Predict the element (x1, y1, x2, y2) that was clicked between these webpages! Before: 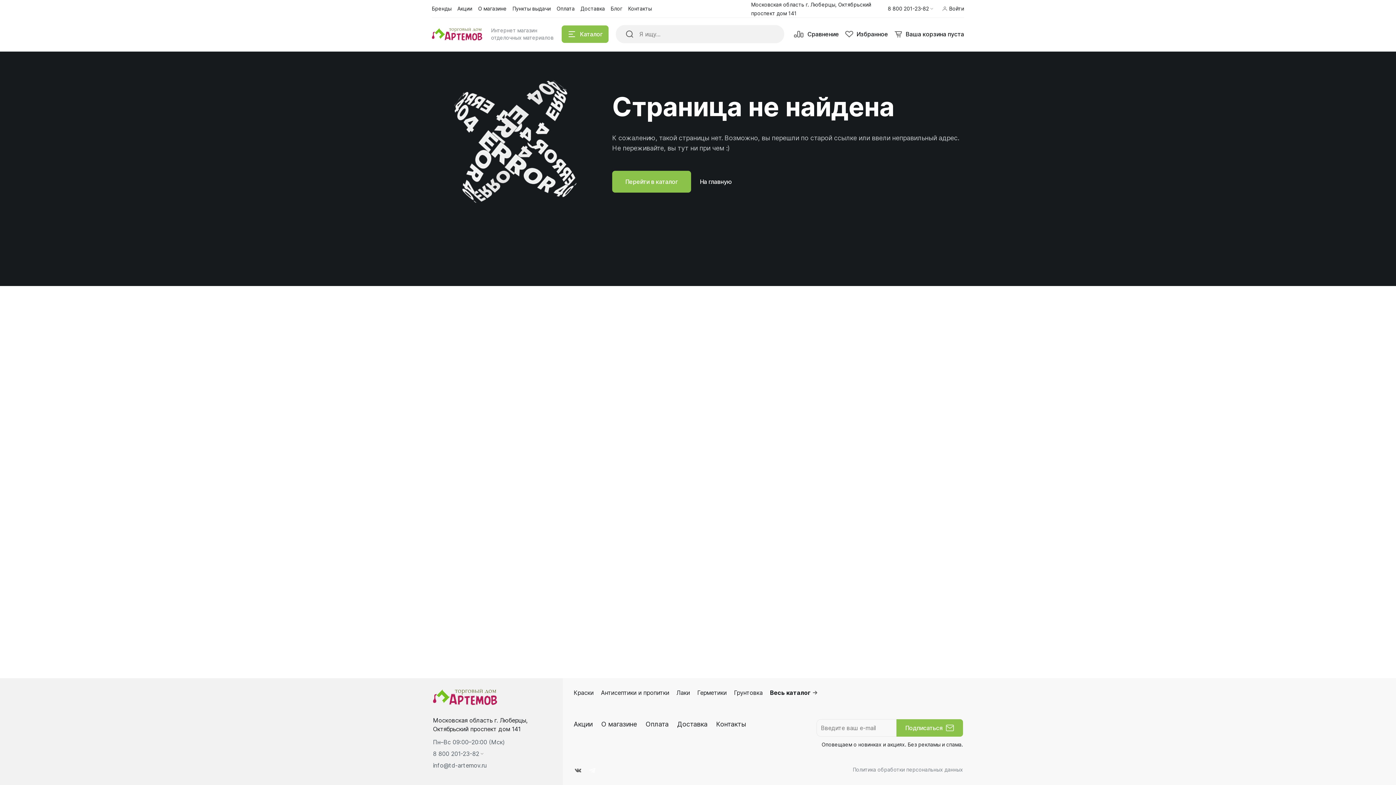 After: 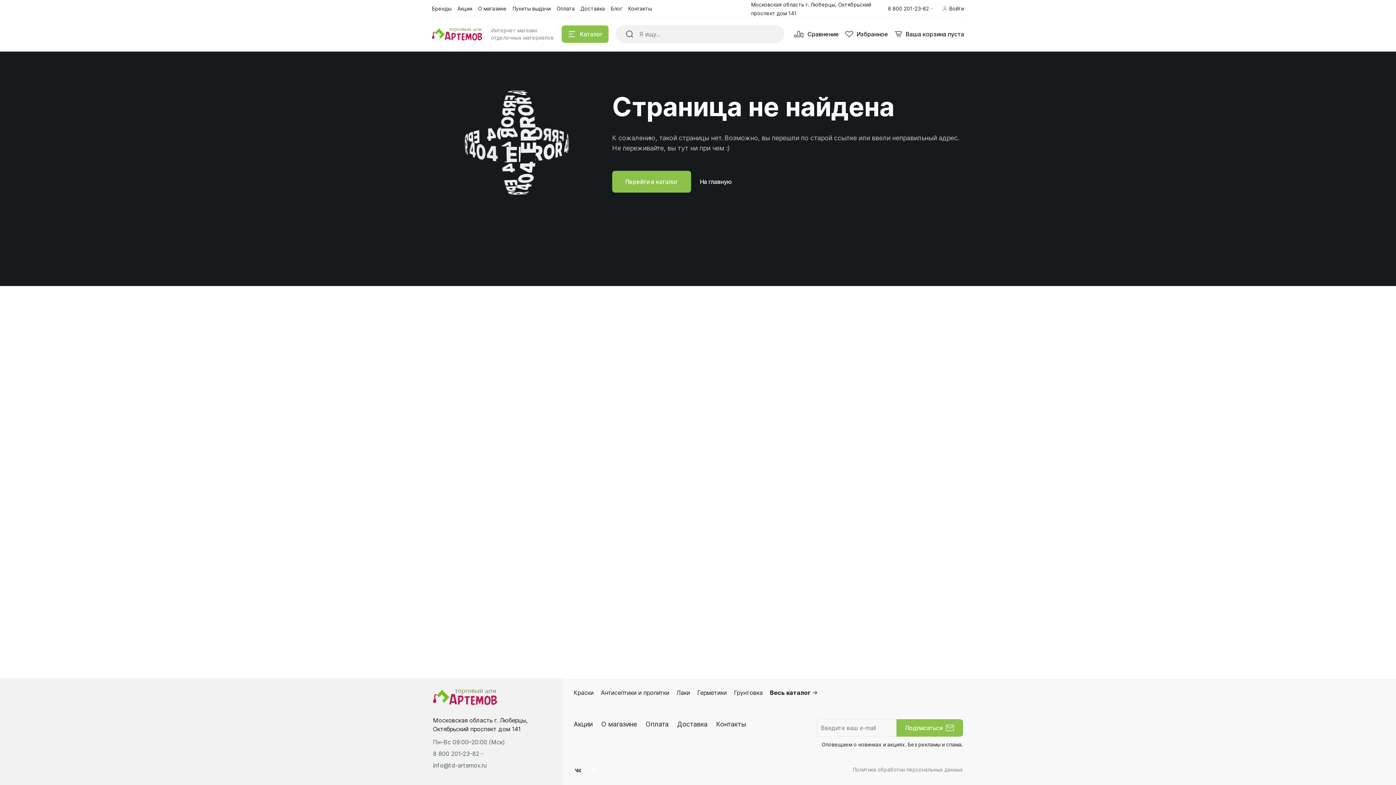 Action: label: info@td-artemov.ru bbox: (433, 762, 486, 769)